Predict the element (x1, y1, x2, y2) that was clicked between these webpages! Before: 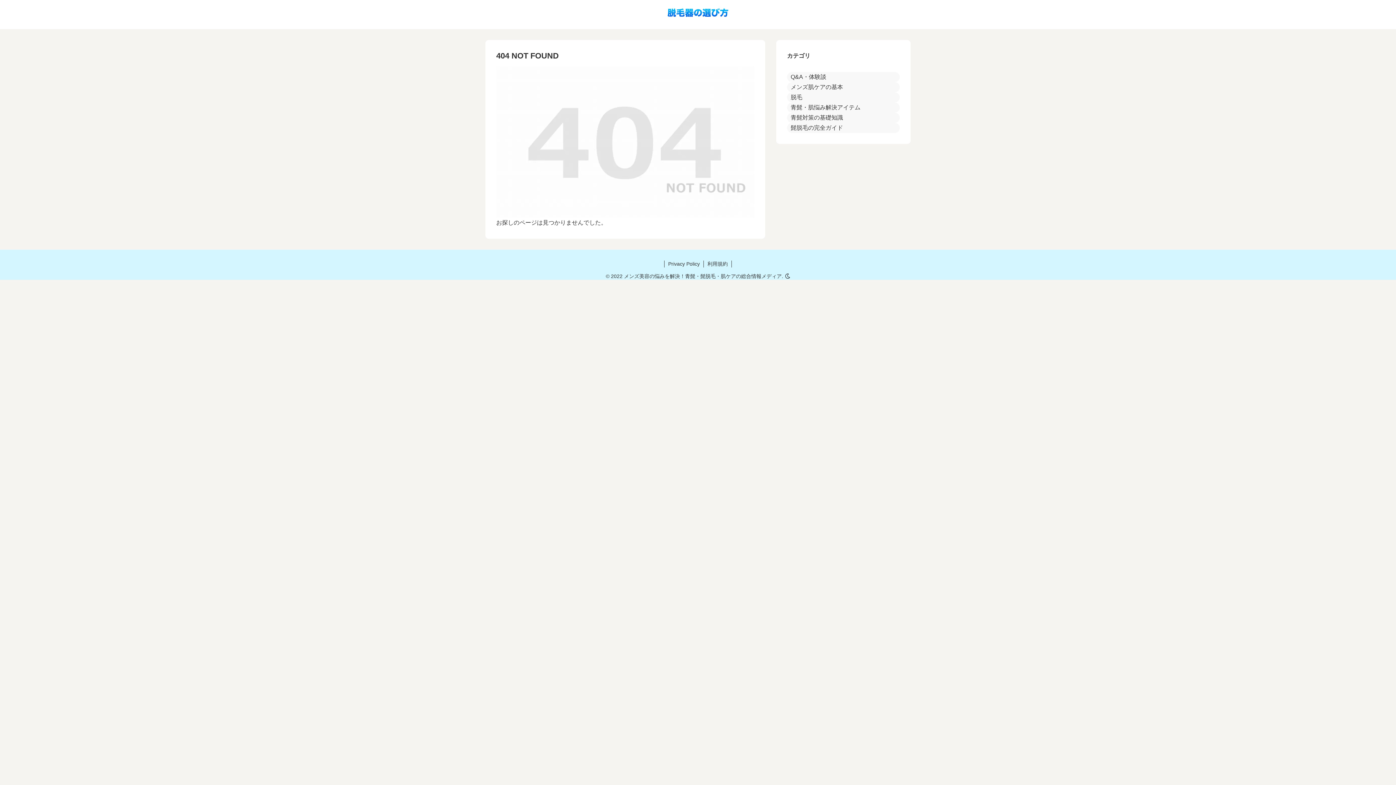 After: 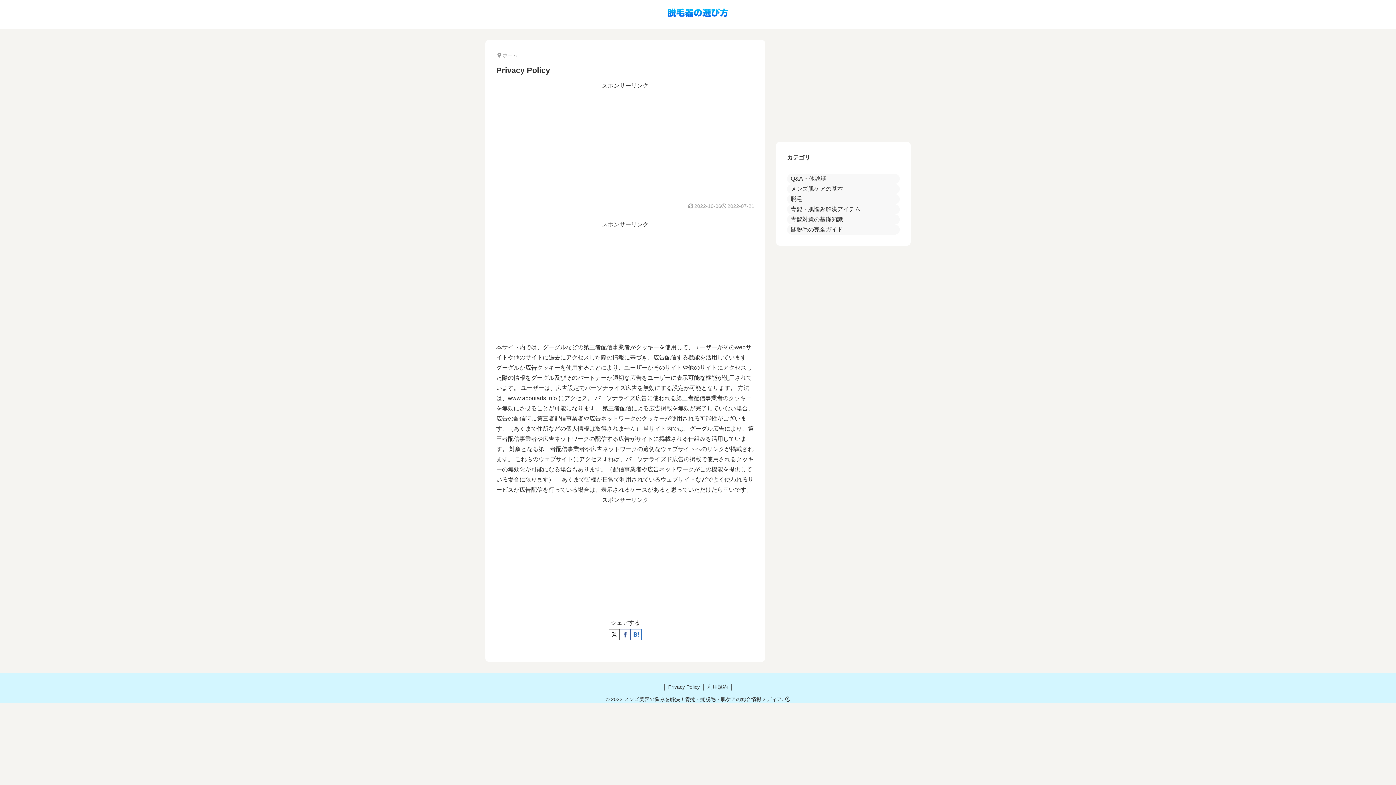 Action: bbox: (664, 260, 703, 267) label: Privacy Policy